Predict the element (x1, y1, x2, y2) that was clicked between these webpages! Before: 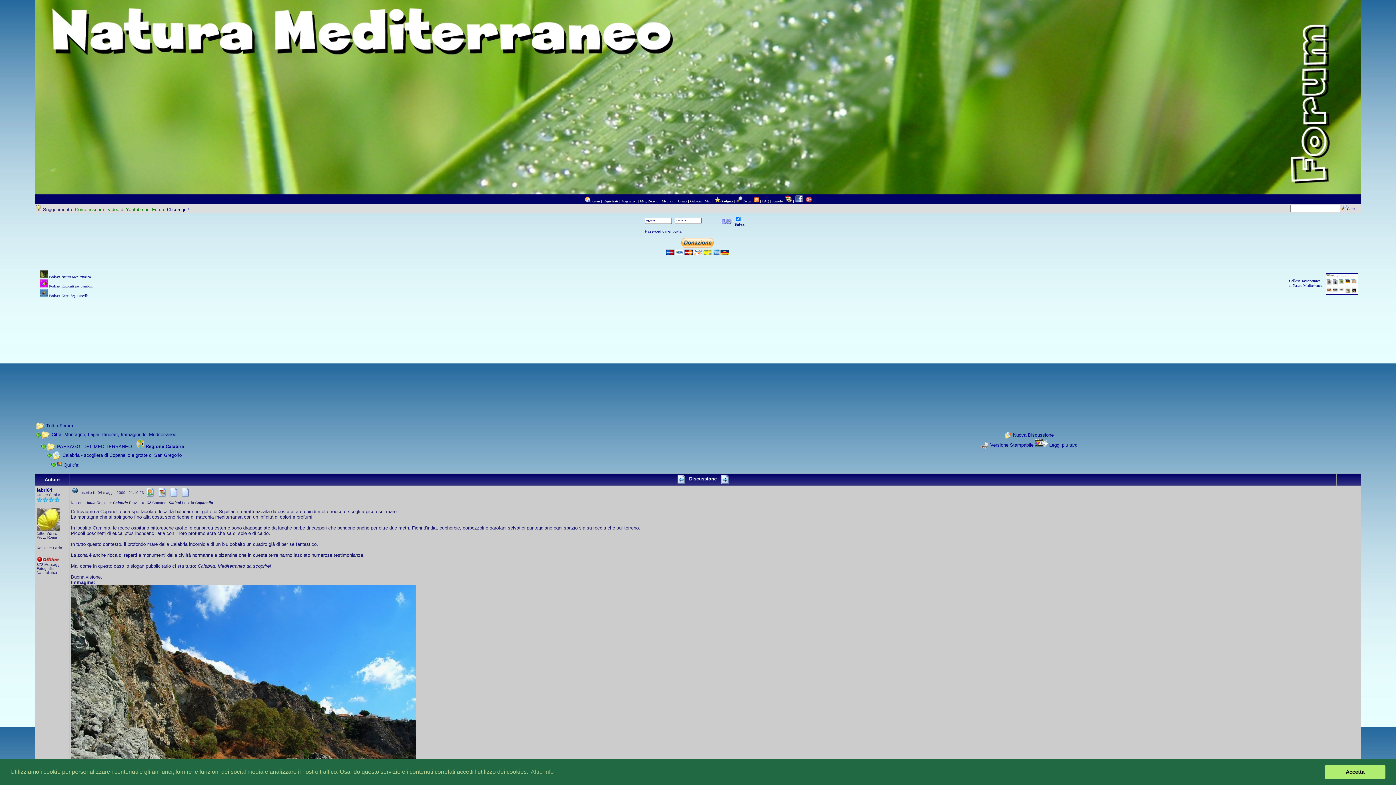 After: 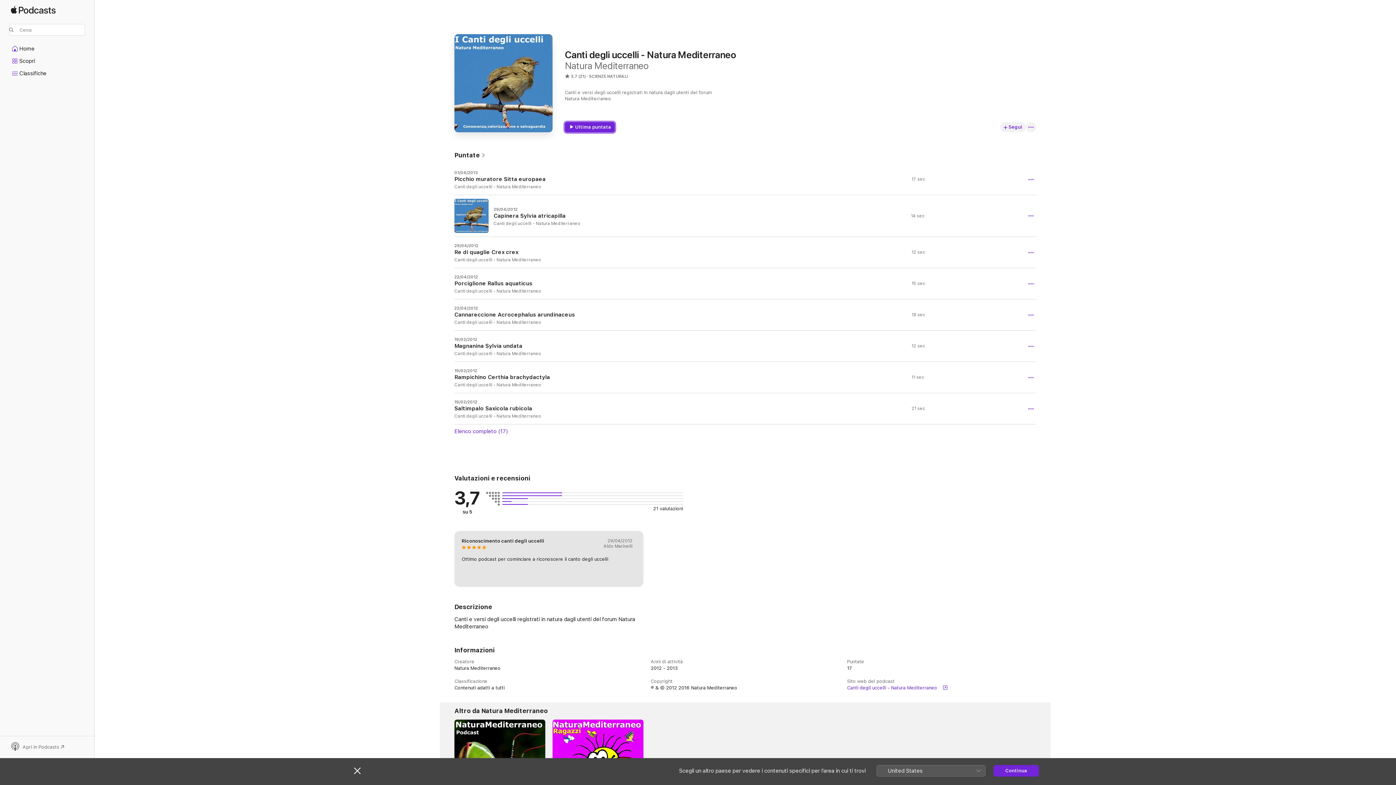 Action: bbox: (49, 293, 88, 297) label: Podcast Canti degli uccelli